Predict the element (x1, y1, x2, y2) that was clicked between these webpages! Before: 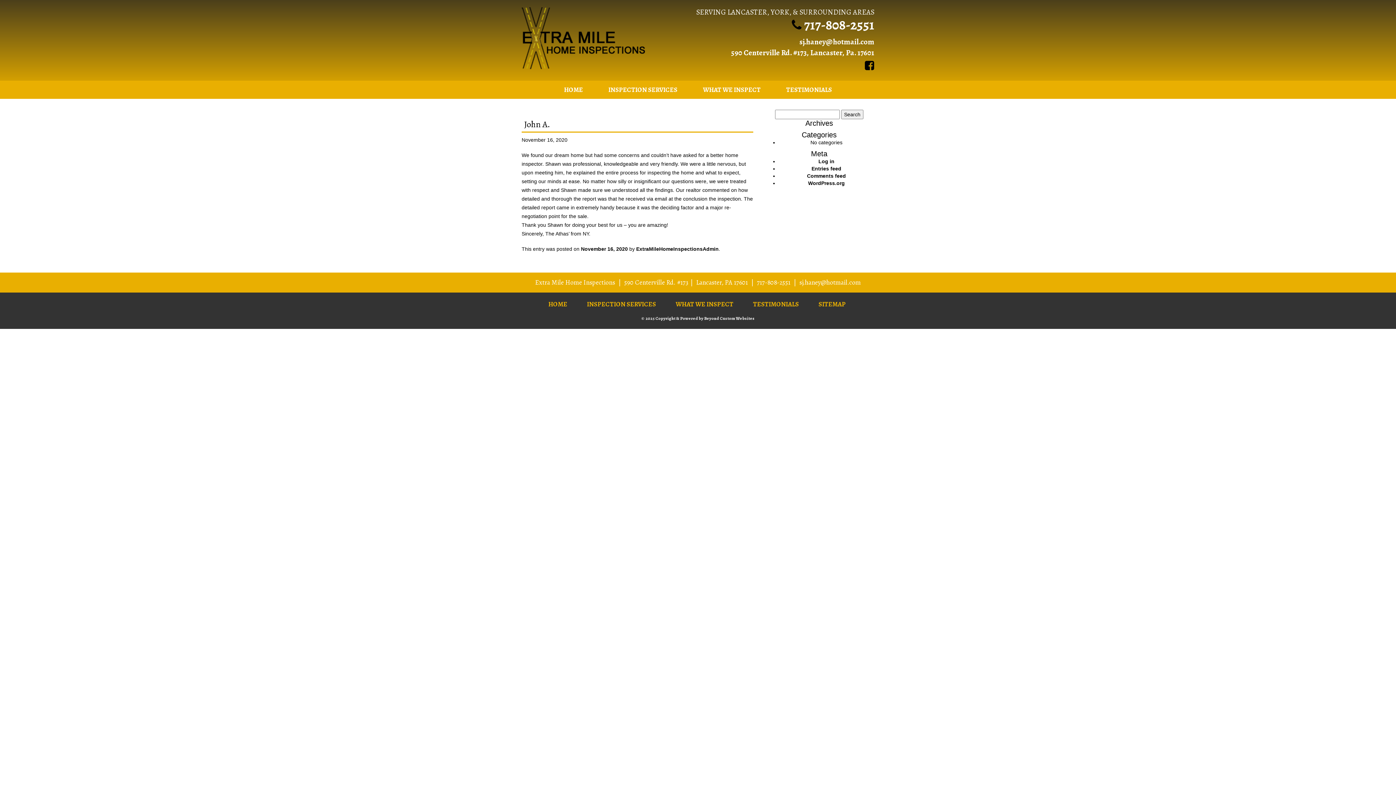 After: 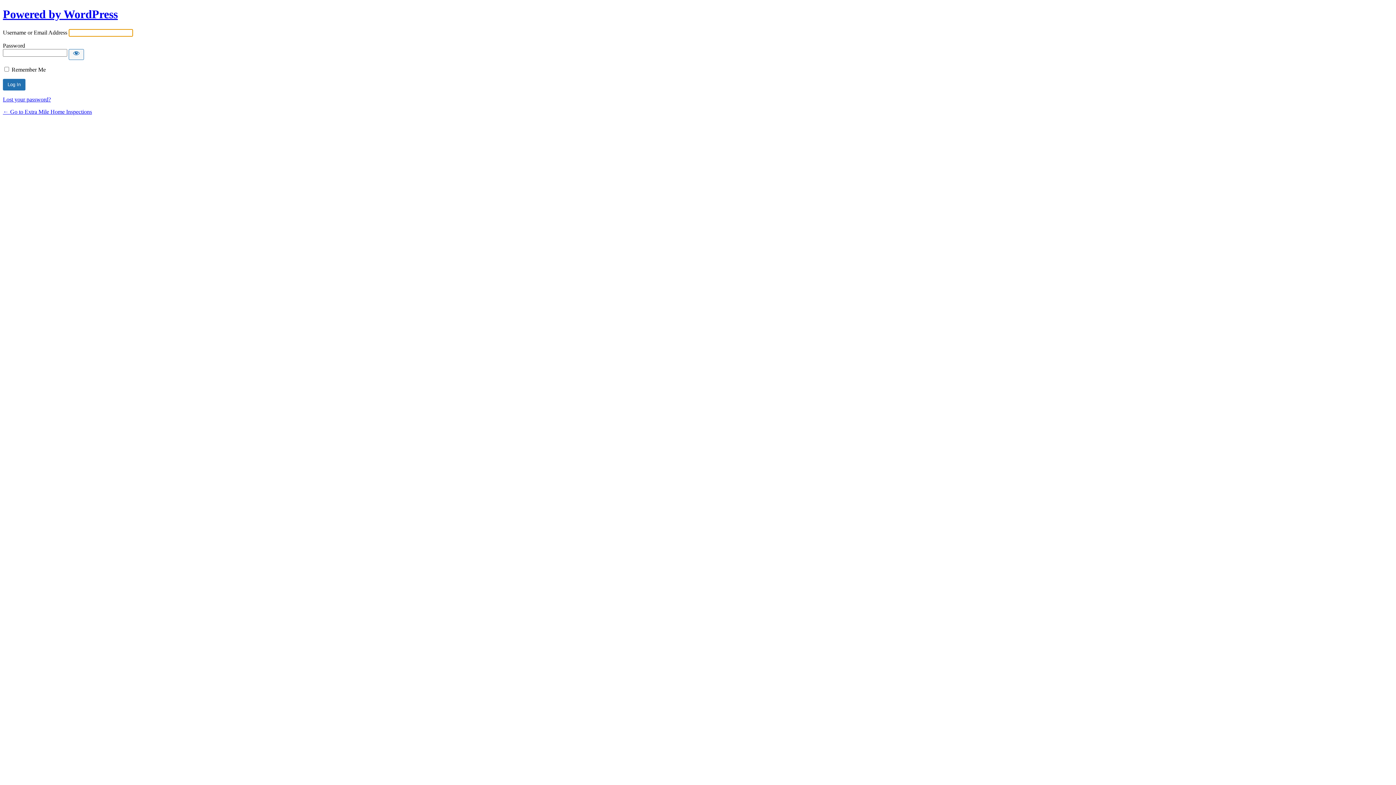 Action: bbox: (818, 158, 834, 164) label: Log in